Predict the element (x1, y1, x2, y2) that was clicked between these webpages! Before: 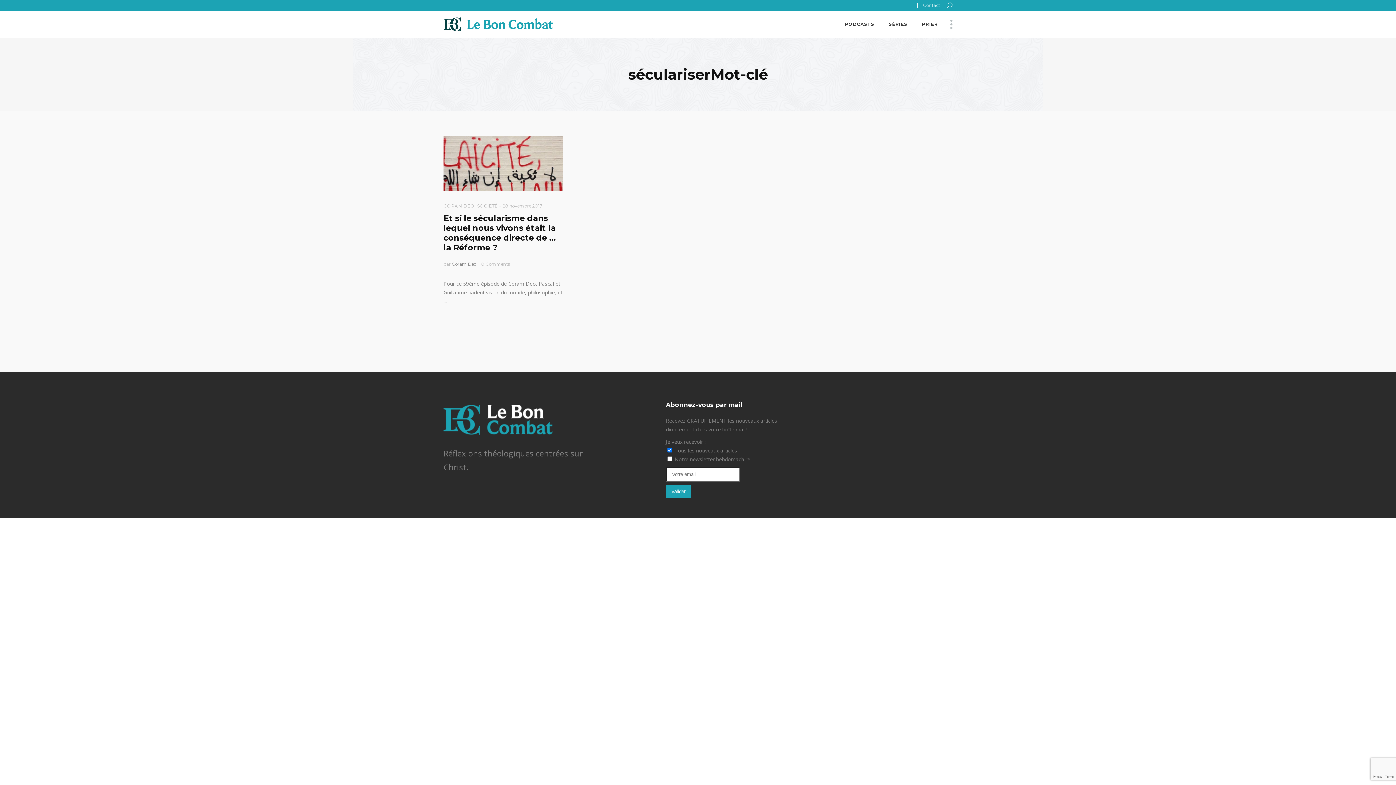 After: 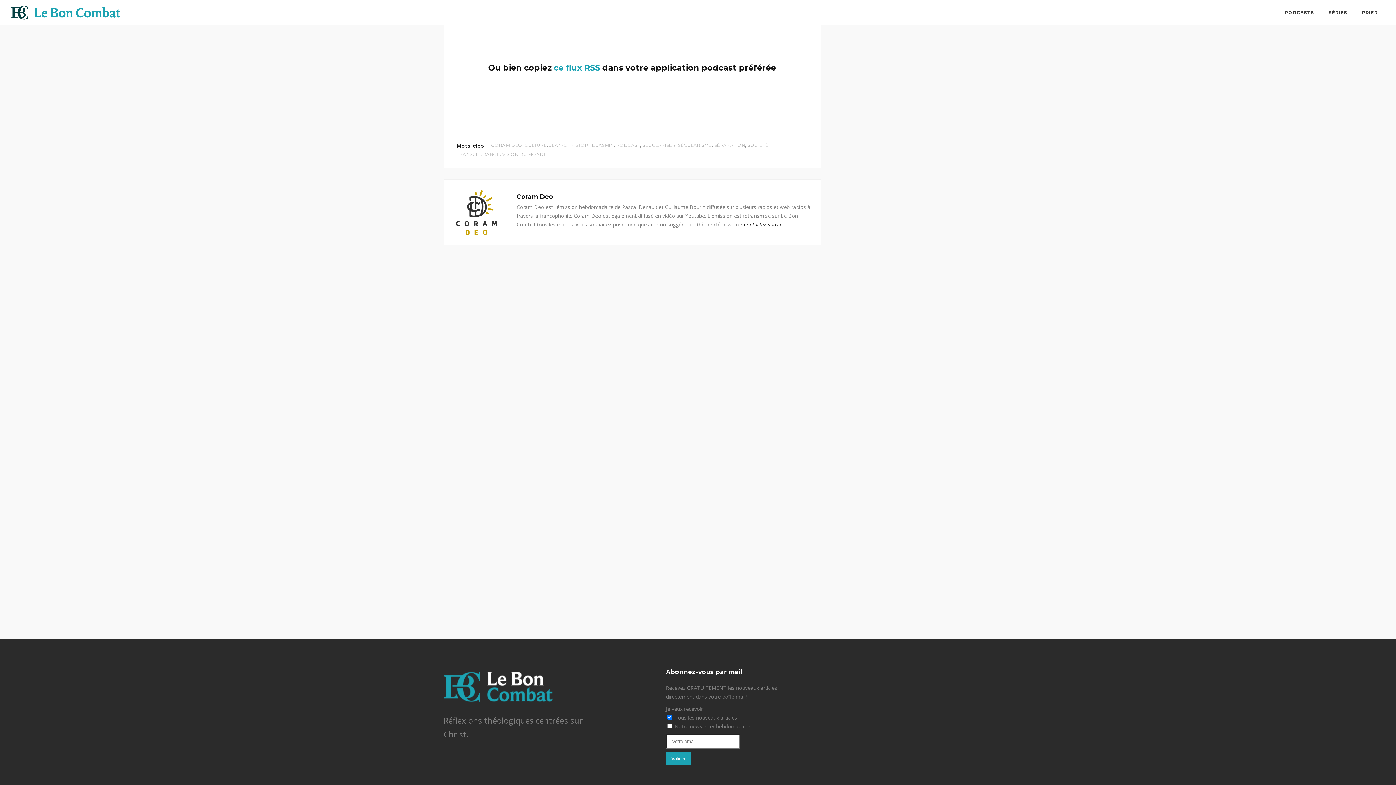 Action: label: 0 Comments bbox: (481, 261, 509, 266)